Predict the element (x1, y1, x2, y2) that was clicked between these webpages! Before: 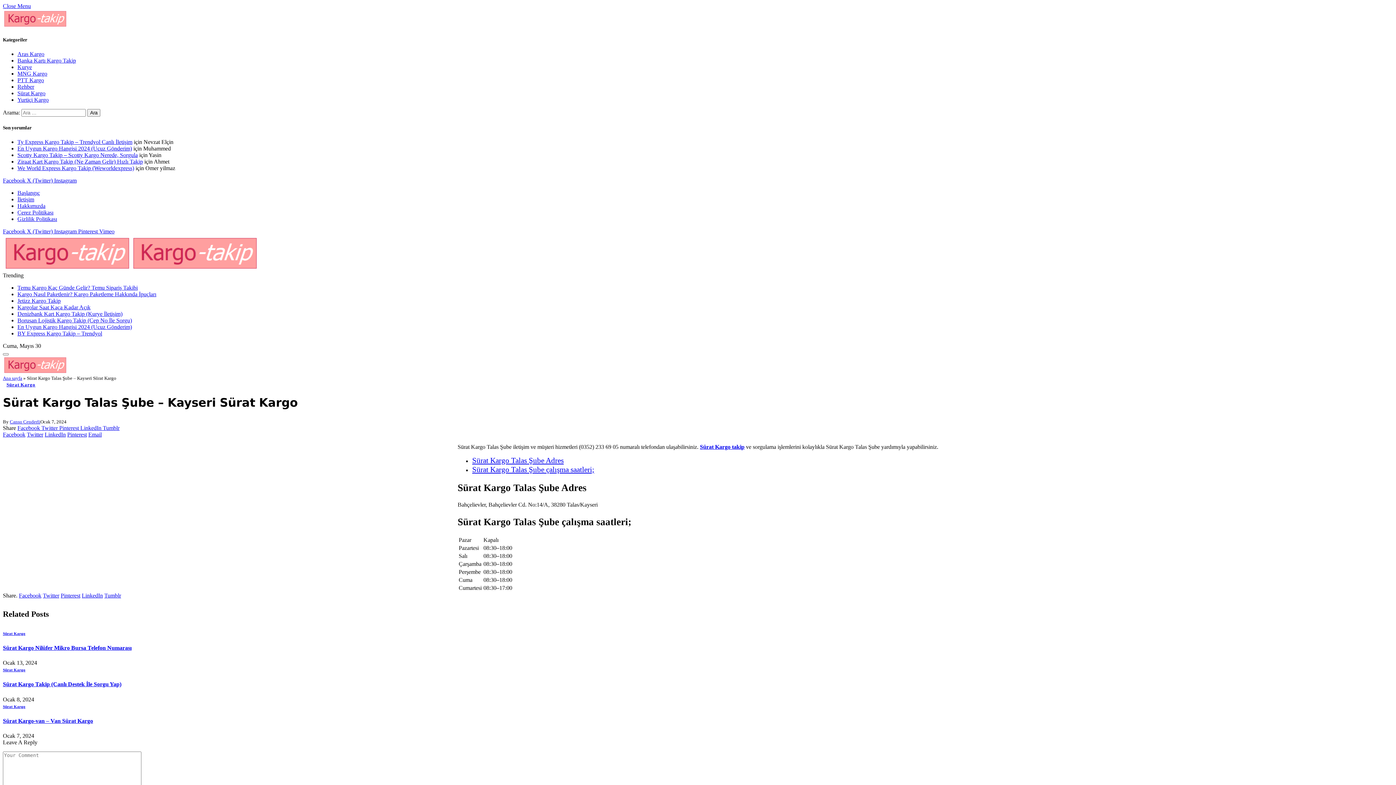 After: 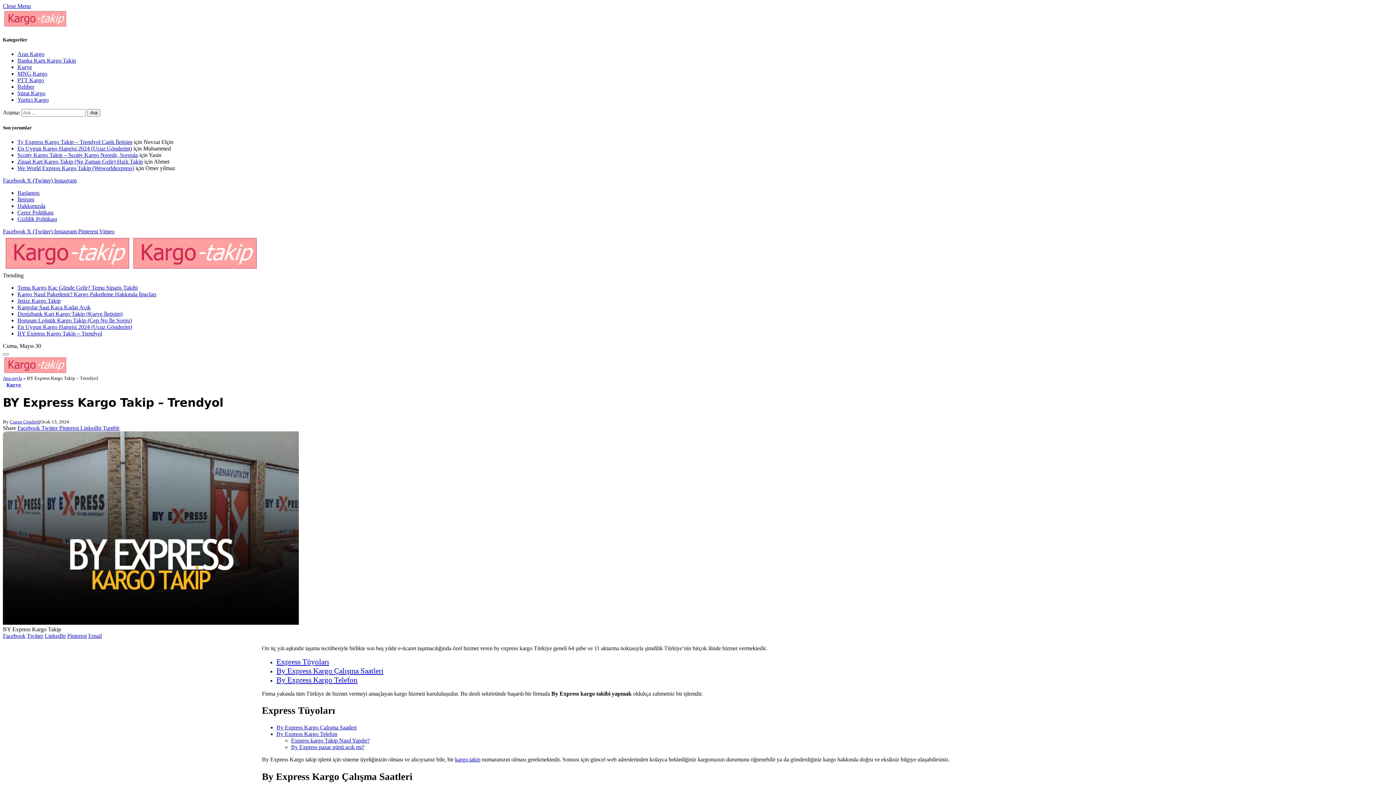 Action: bbox: (17, 330, 102, 336) label: BY Express Kargo Takip – Trendyol